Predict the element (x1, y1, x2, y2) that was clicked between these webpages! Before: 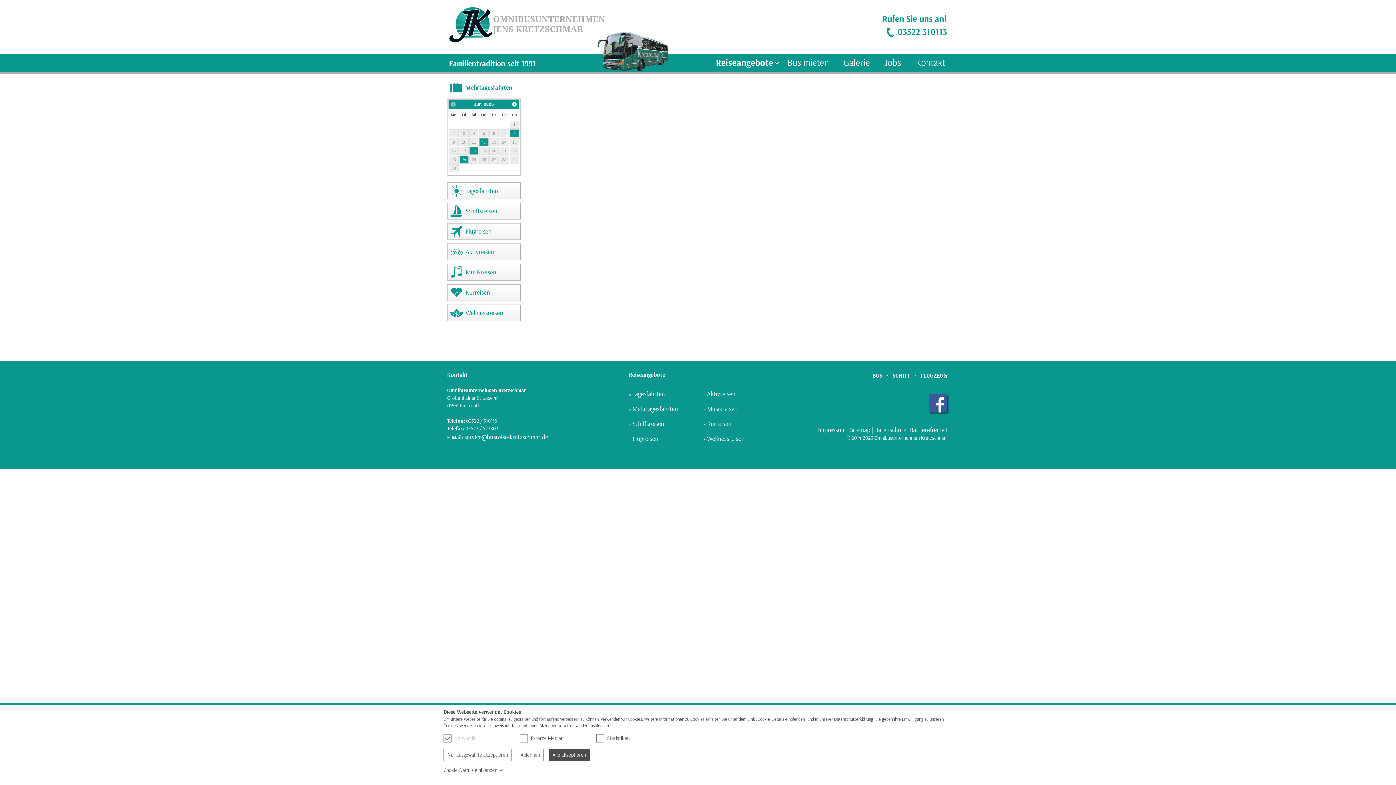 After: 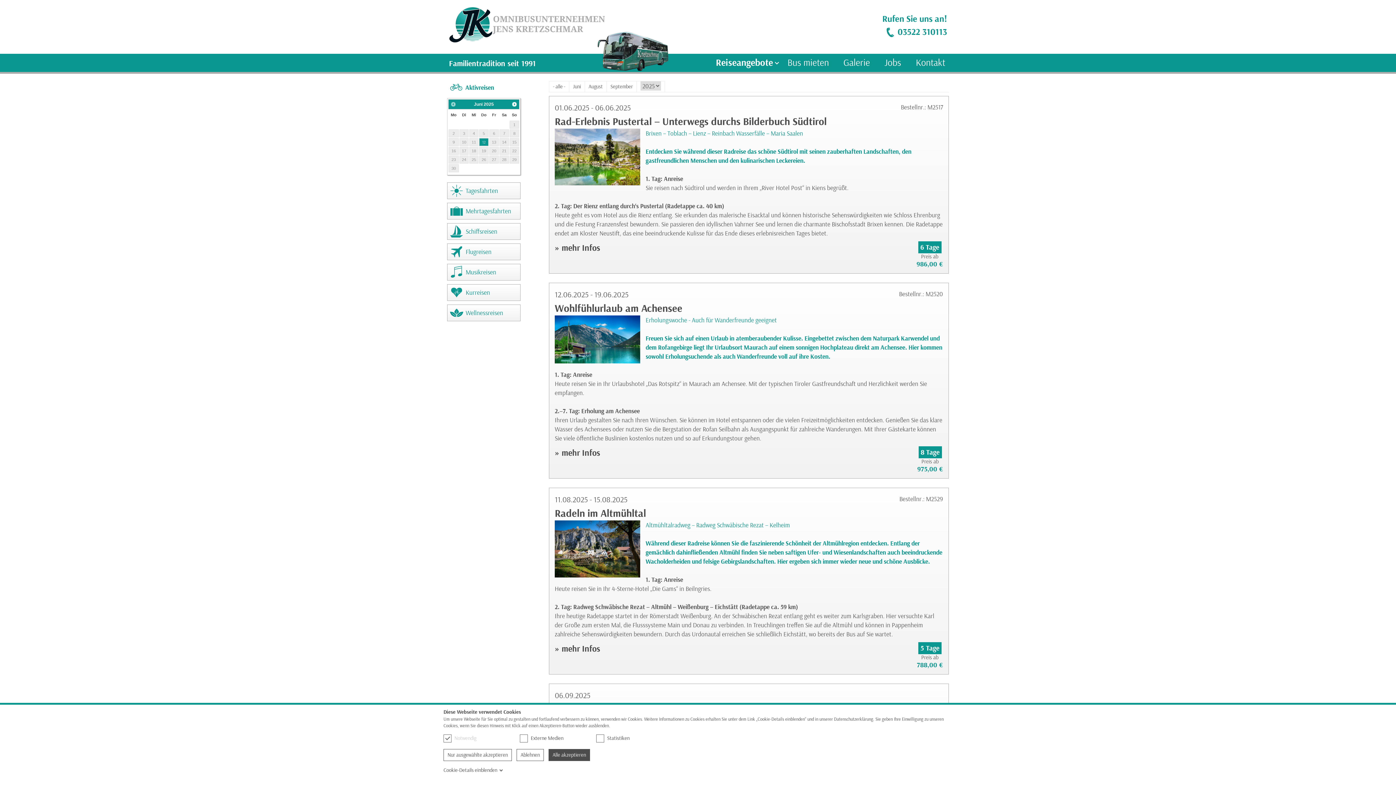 Action: bbox: (707, 390, 735, 397) label: Aktivreisen